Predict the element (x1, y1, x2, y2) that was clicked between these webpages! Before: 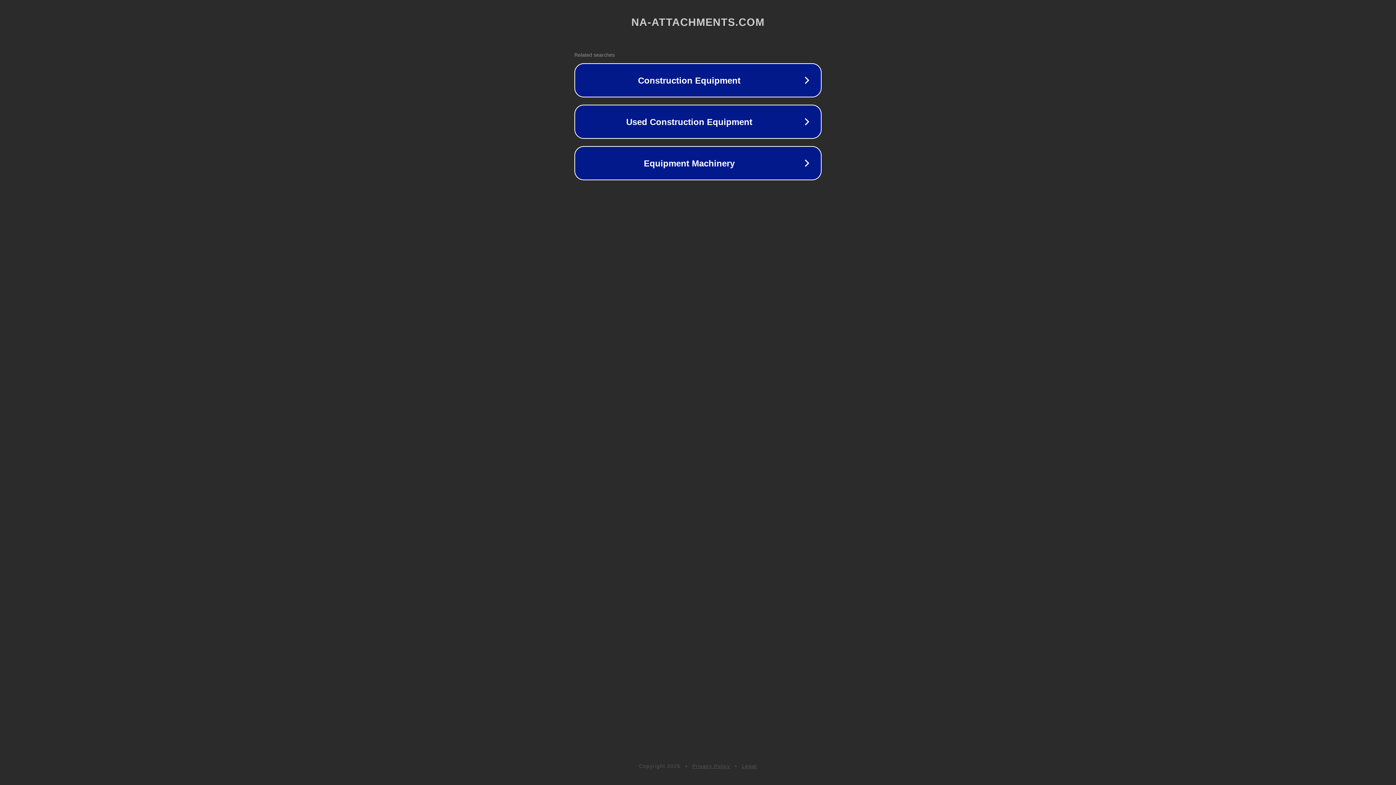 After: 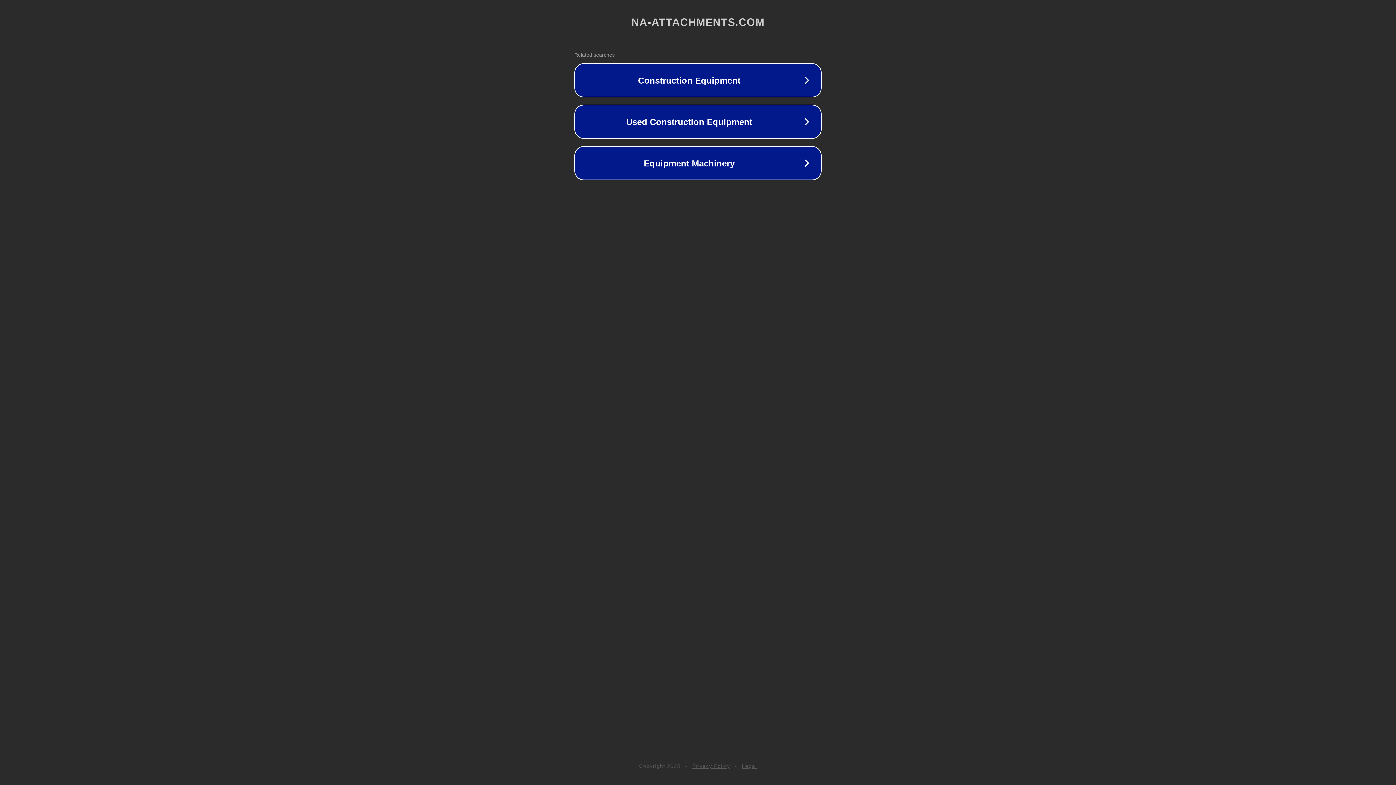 Action: label: Legal bbox: (742, 763, 757, 769)